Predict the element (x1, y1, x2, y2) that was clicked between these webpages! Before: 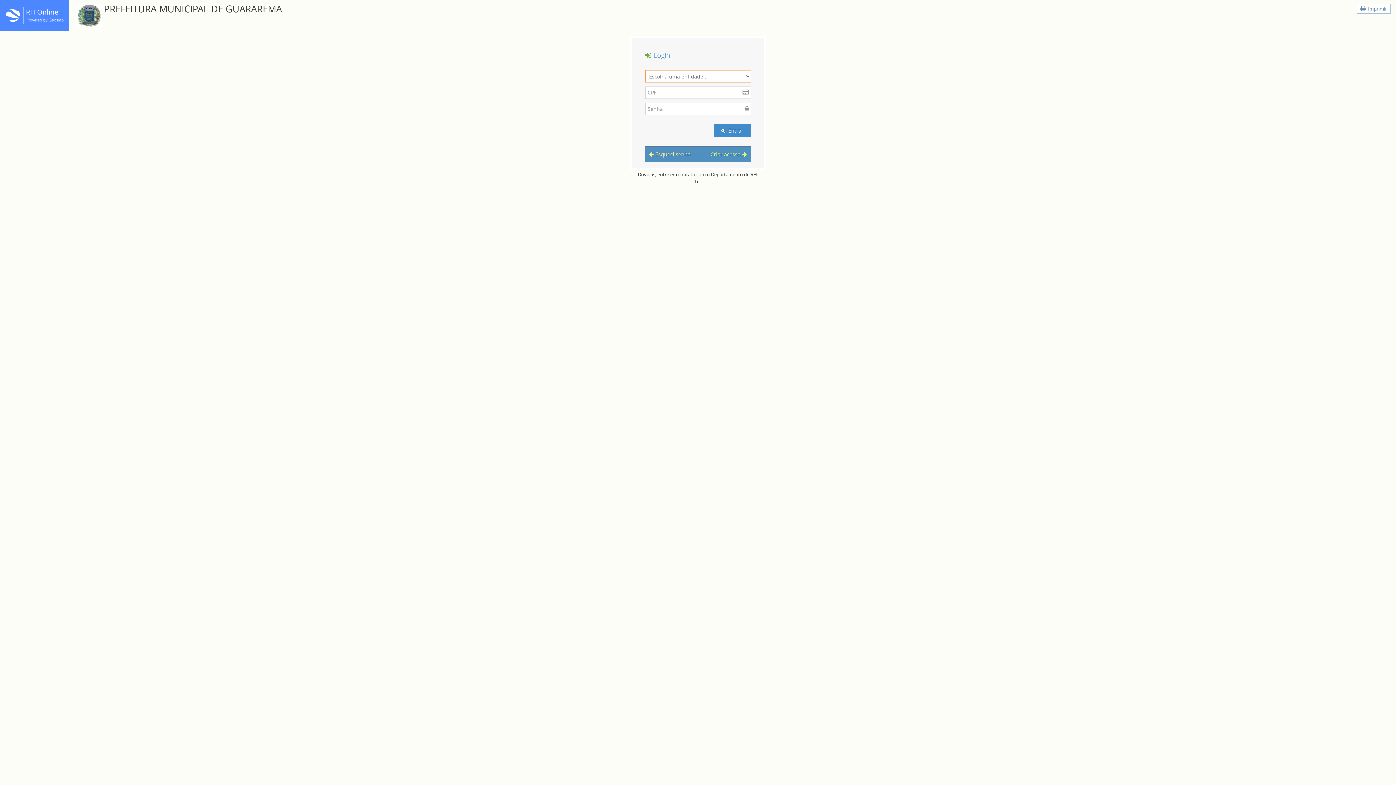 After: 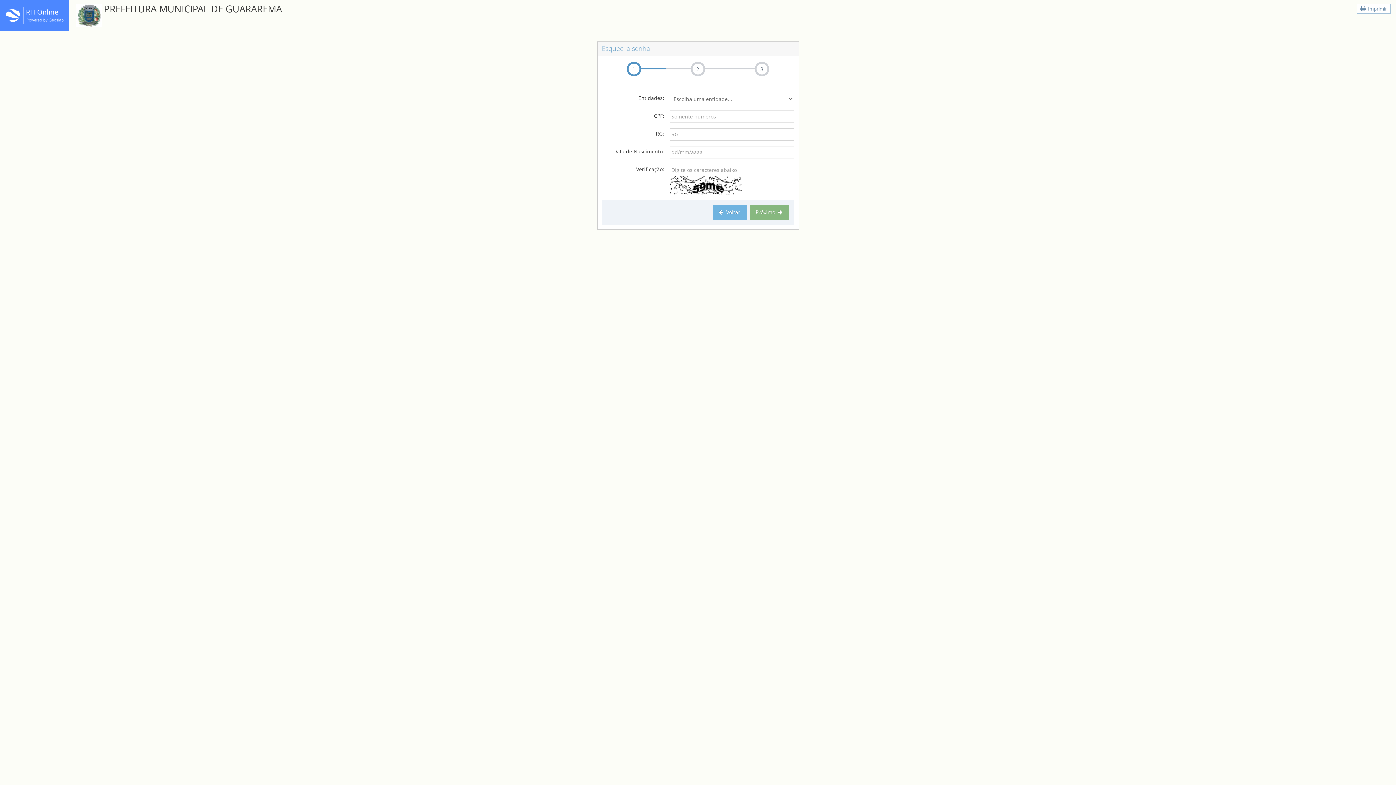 Action: label:  Esqueci senha bbox: (649, 150, 690, 157)